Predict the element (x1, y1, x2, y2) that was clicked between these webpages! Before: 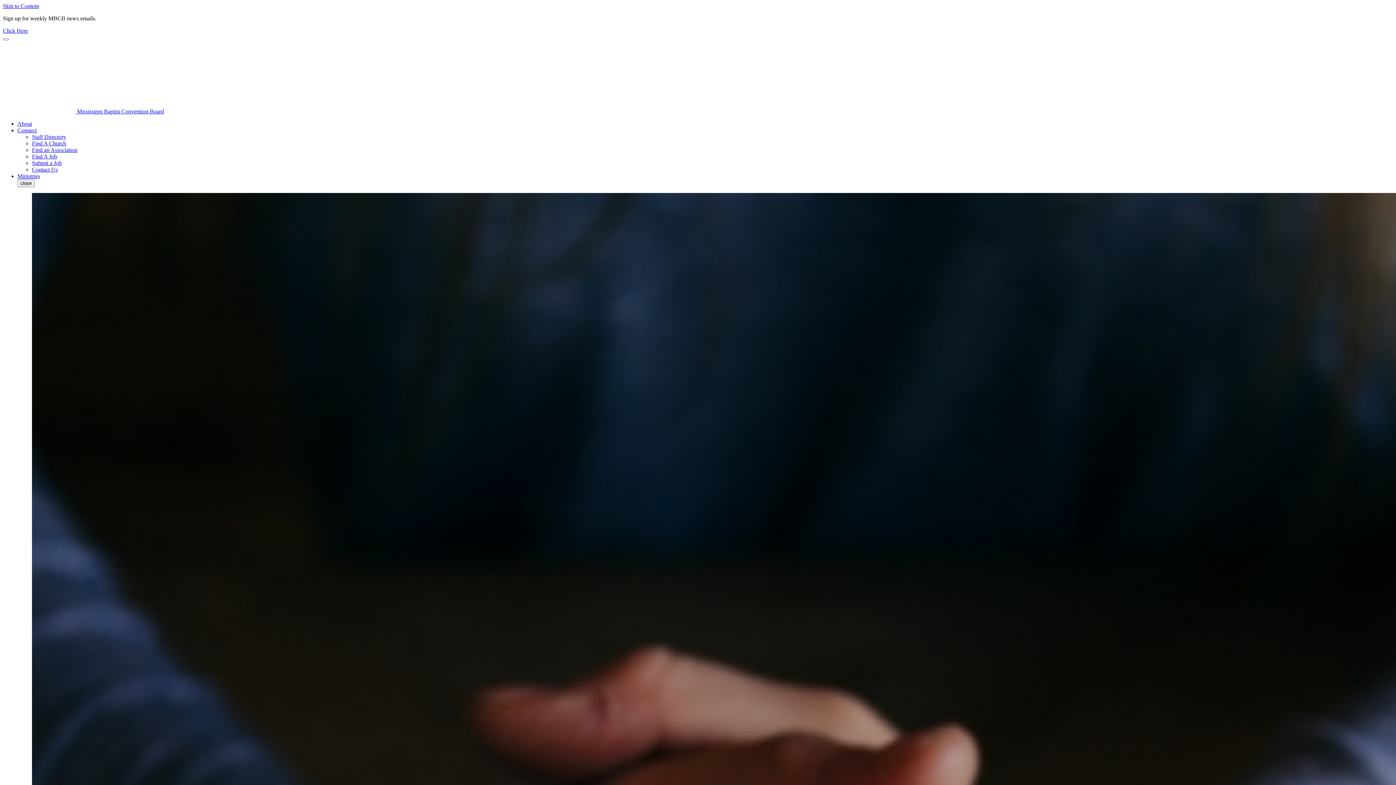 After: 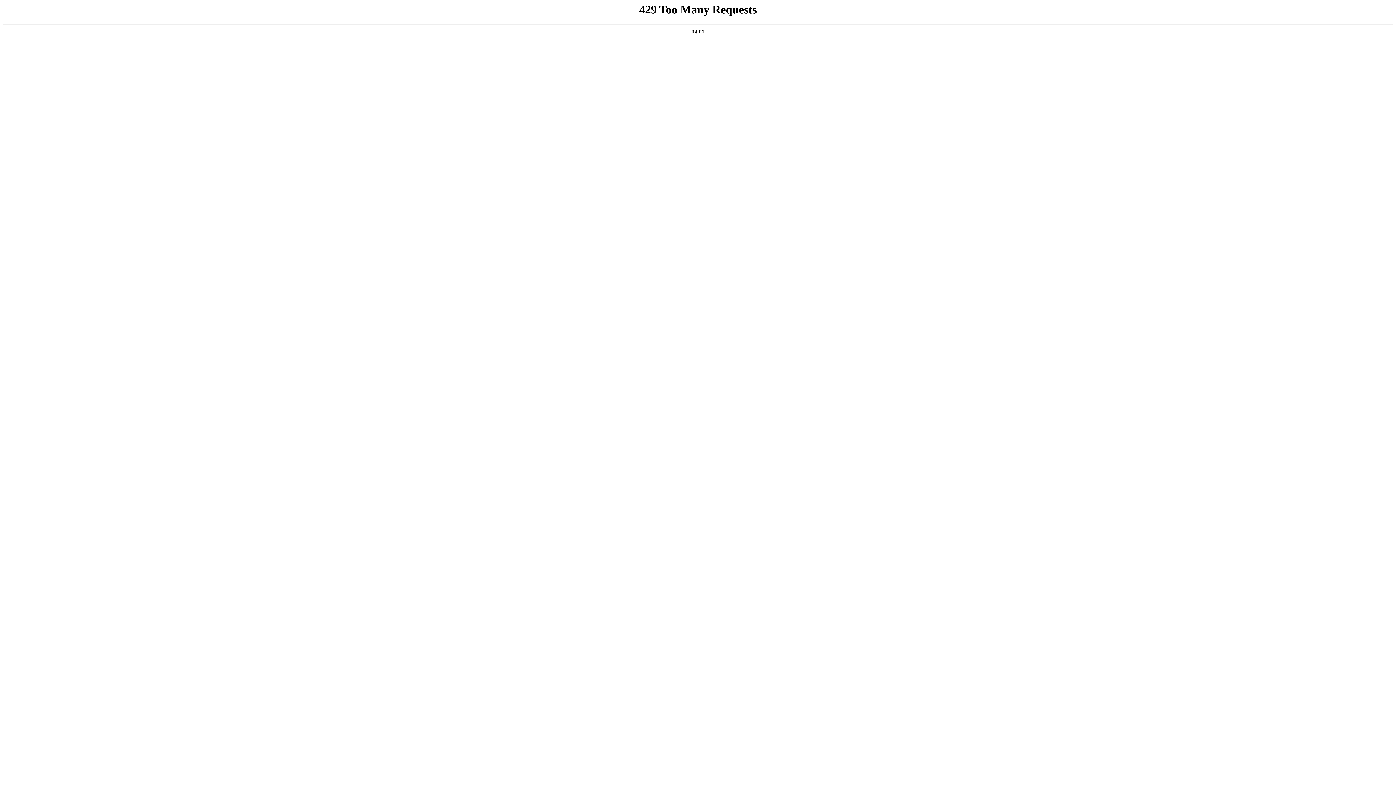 Action: bbox: (32, 153, 57, 159) label: Find A Job